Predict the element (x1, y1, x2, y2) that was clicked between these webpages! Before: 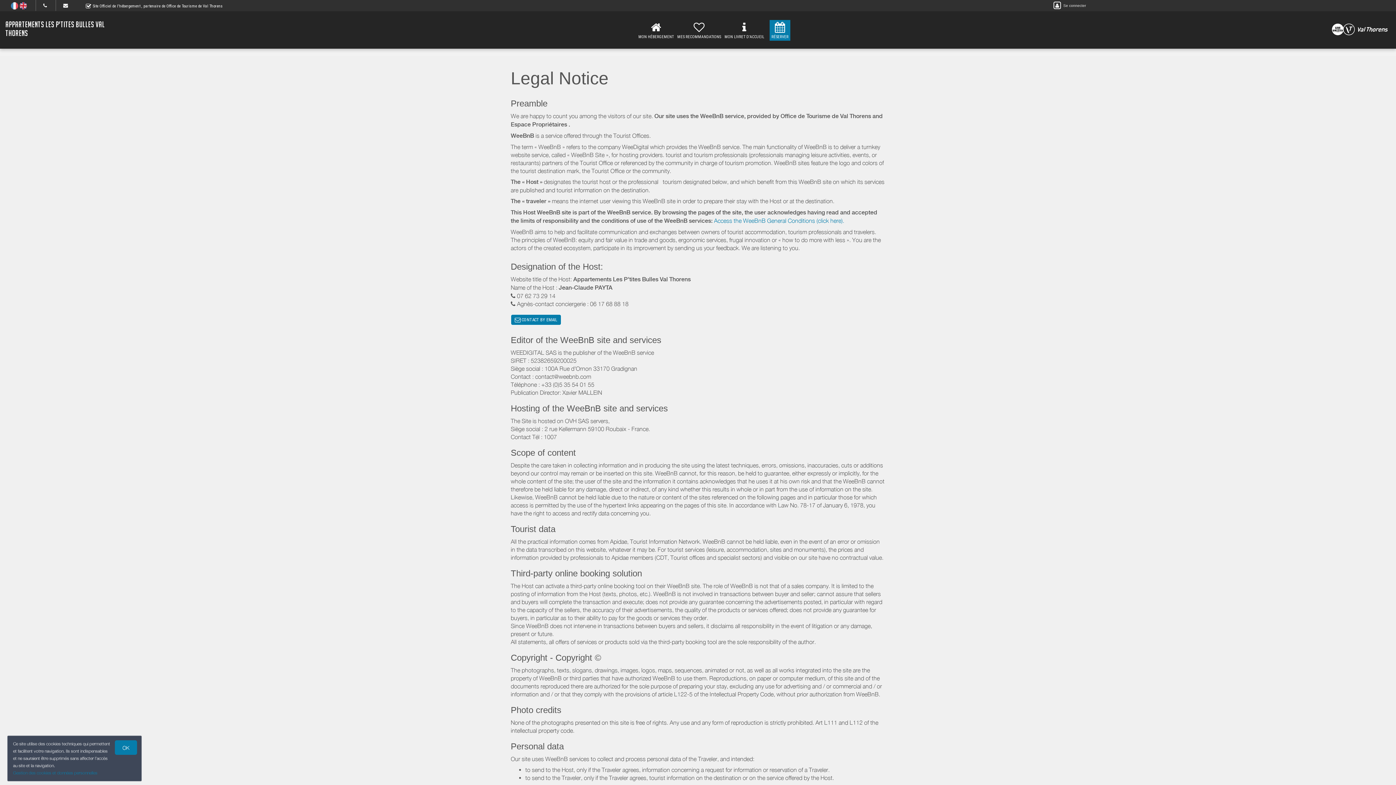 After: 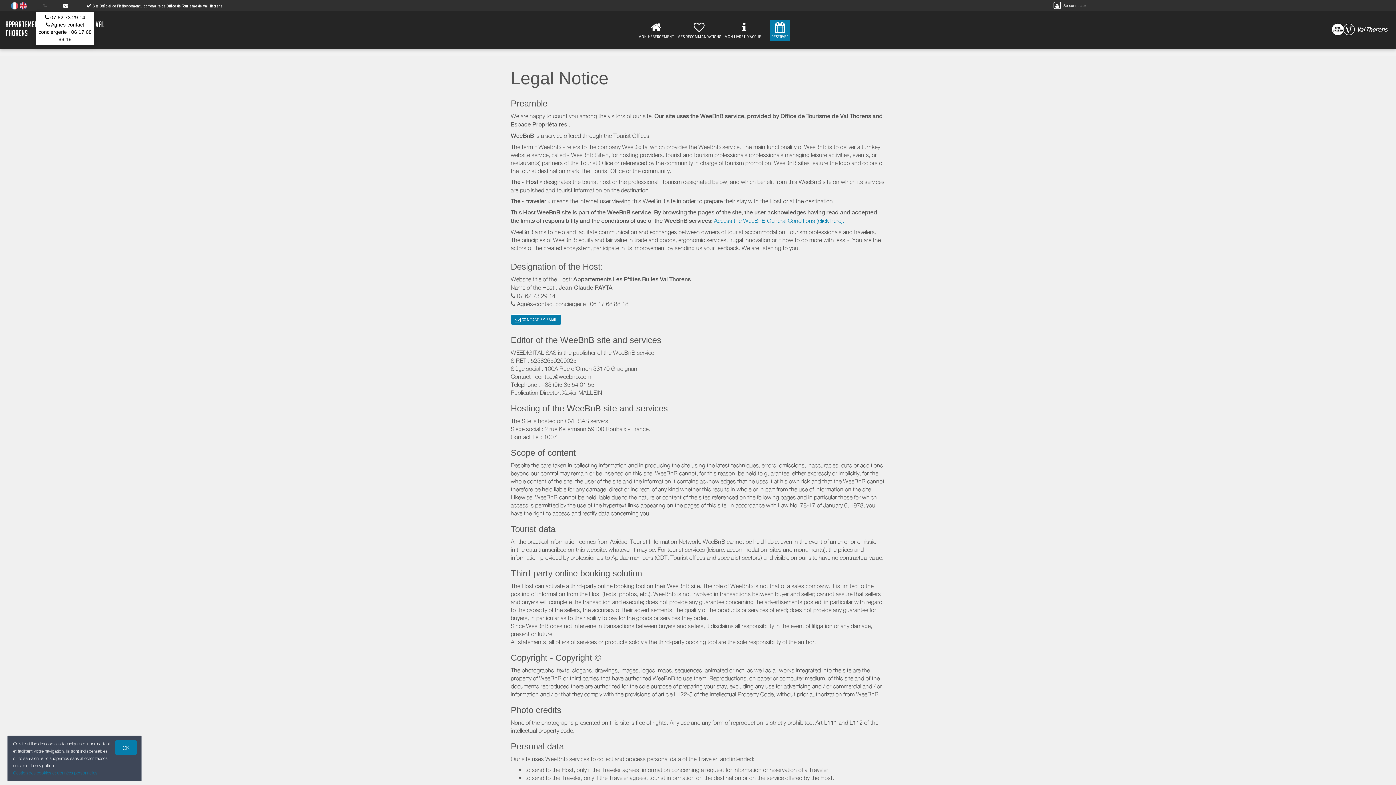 Action: bbox: (43, 2, 46, 8)